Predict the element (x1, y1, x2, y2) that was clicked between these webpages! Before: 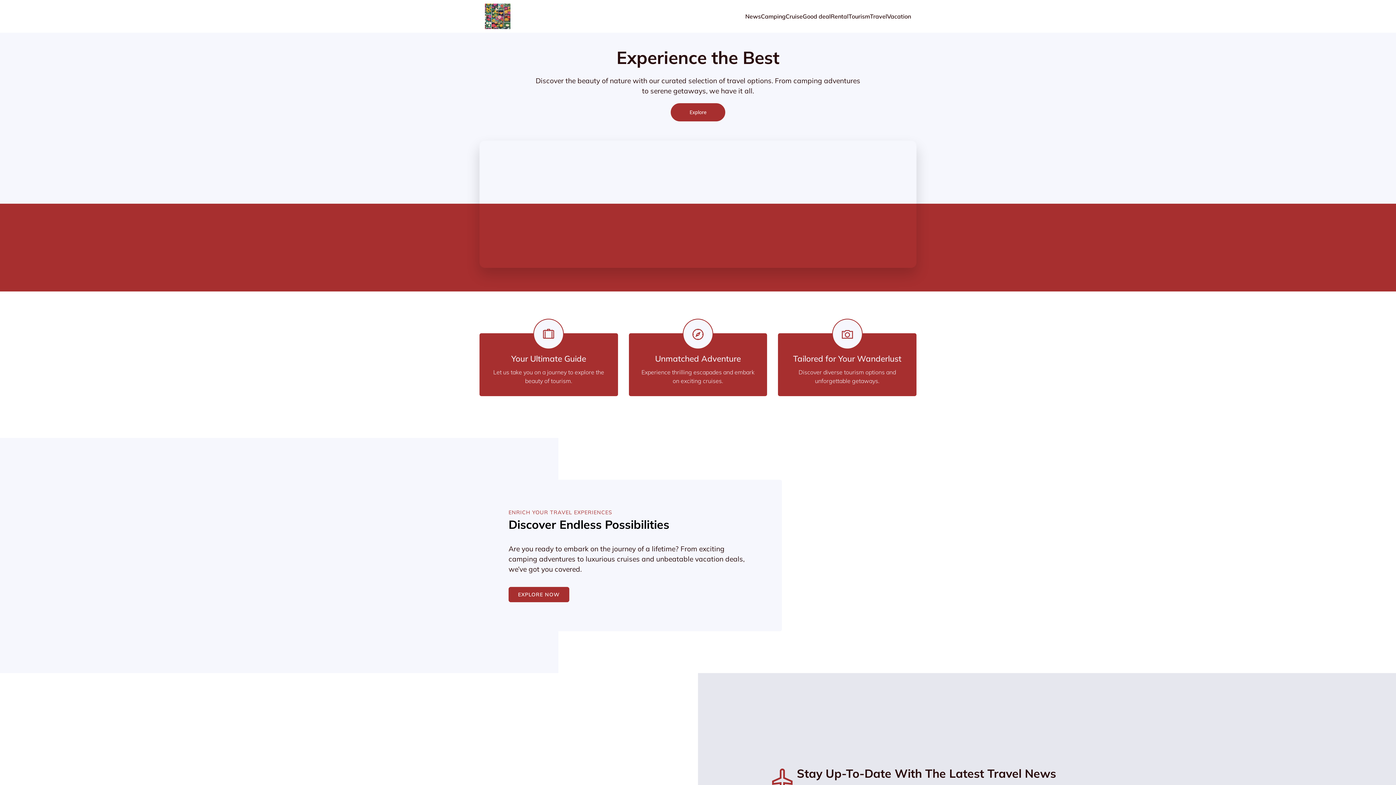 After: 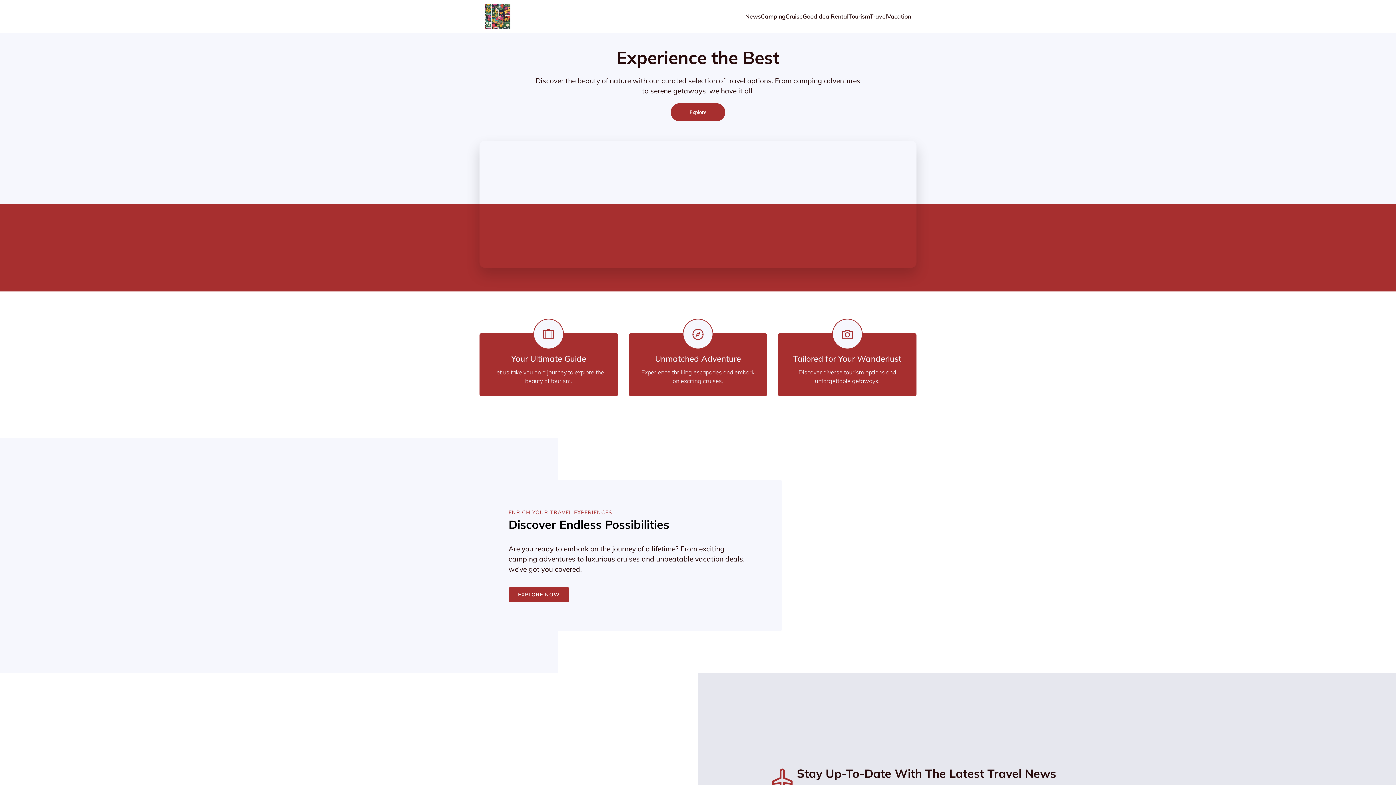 Action: bbox: (670, 103, 725, 121) label: Explore